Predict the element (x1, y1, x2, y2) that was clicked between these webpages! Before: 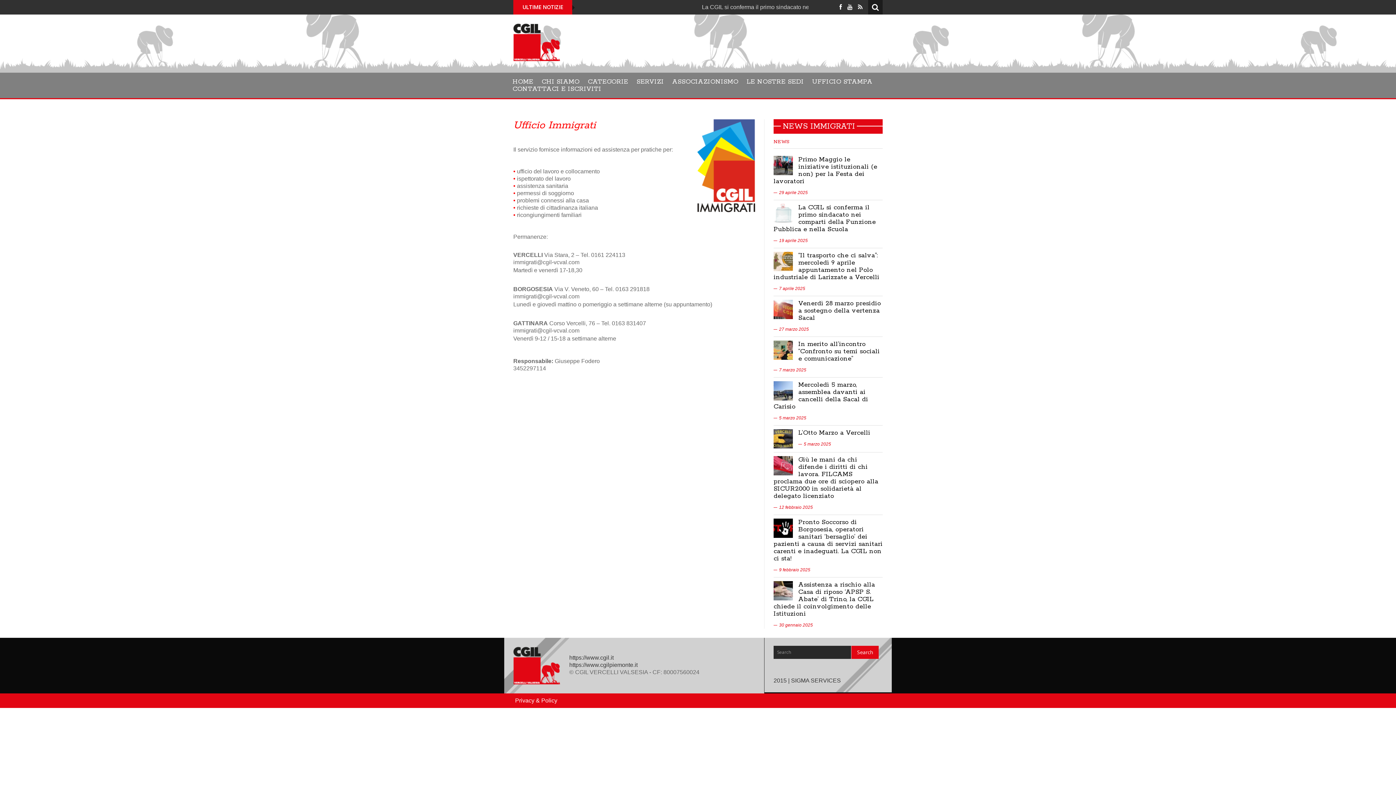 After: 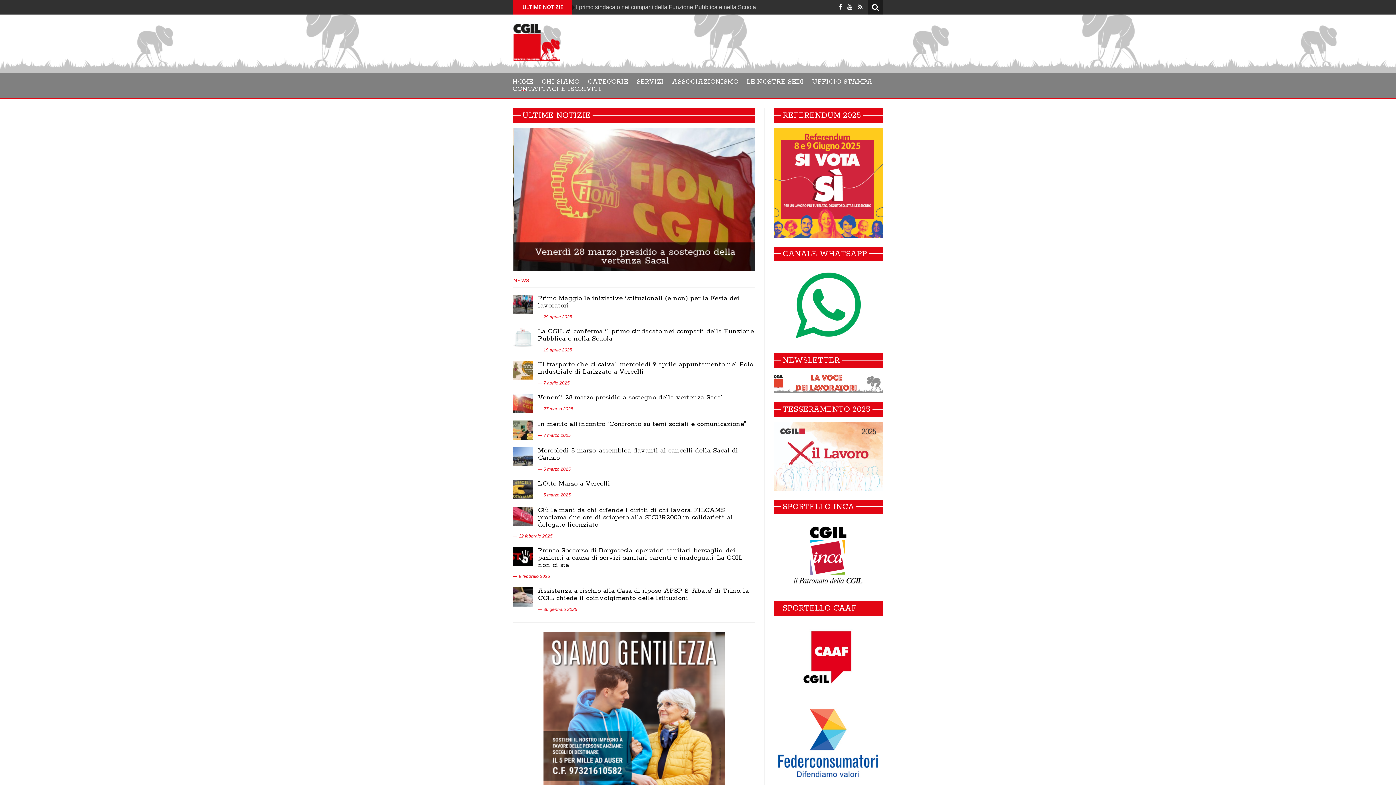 Action: bbox: (513, 38, 560, 44)